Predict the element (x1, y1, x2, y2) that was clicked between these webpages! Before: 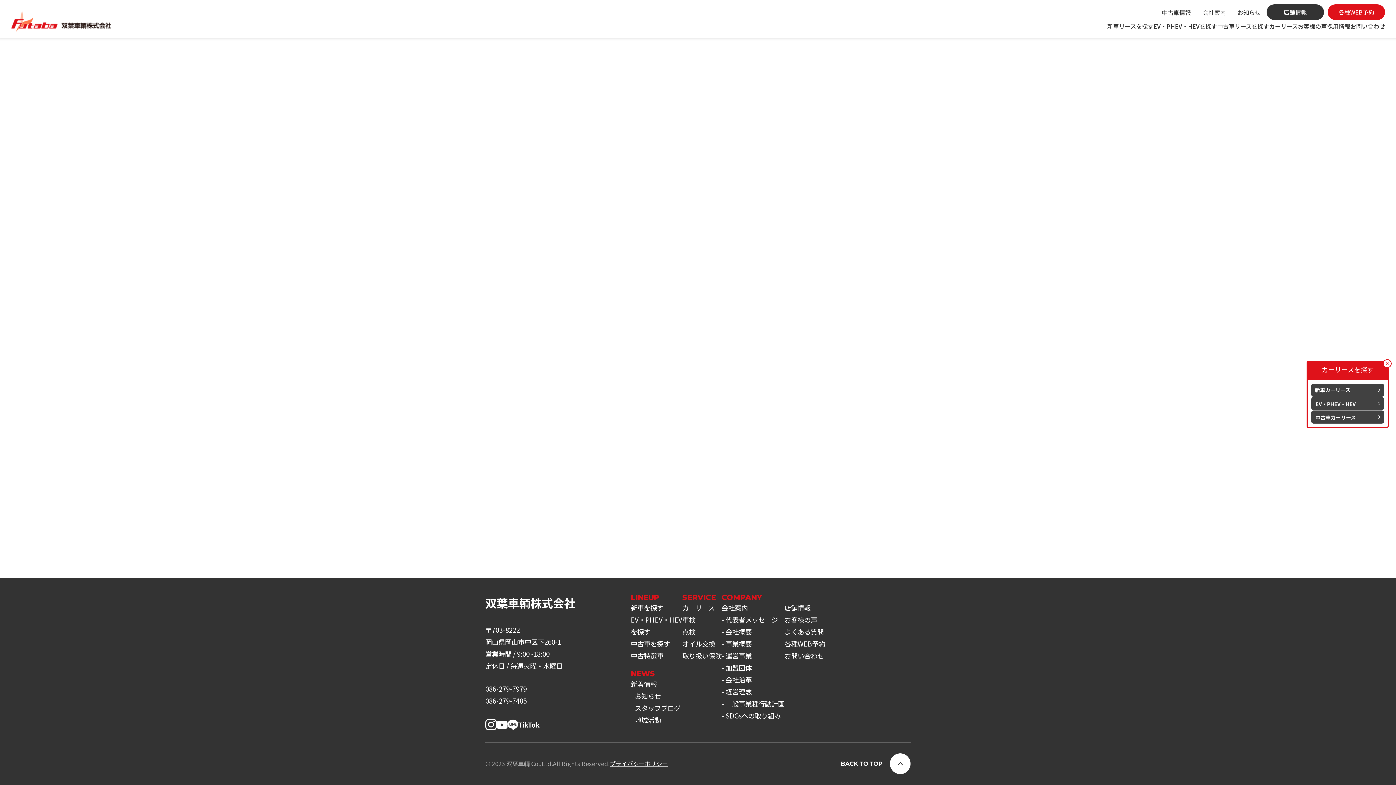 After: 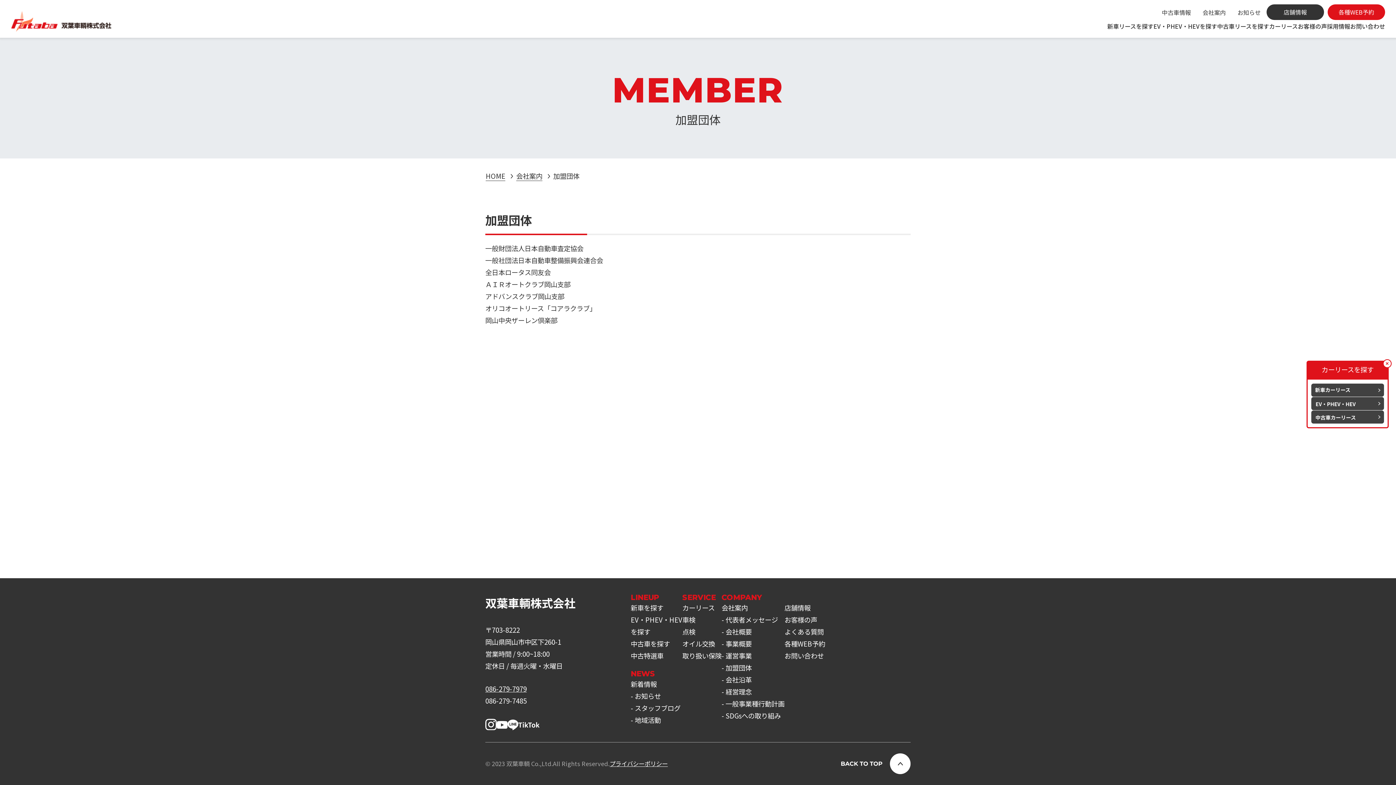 Action: bbox: (721, 662, 784, 674) label: 加盟団体